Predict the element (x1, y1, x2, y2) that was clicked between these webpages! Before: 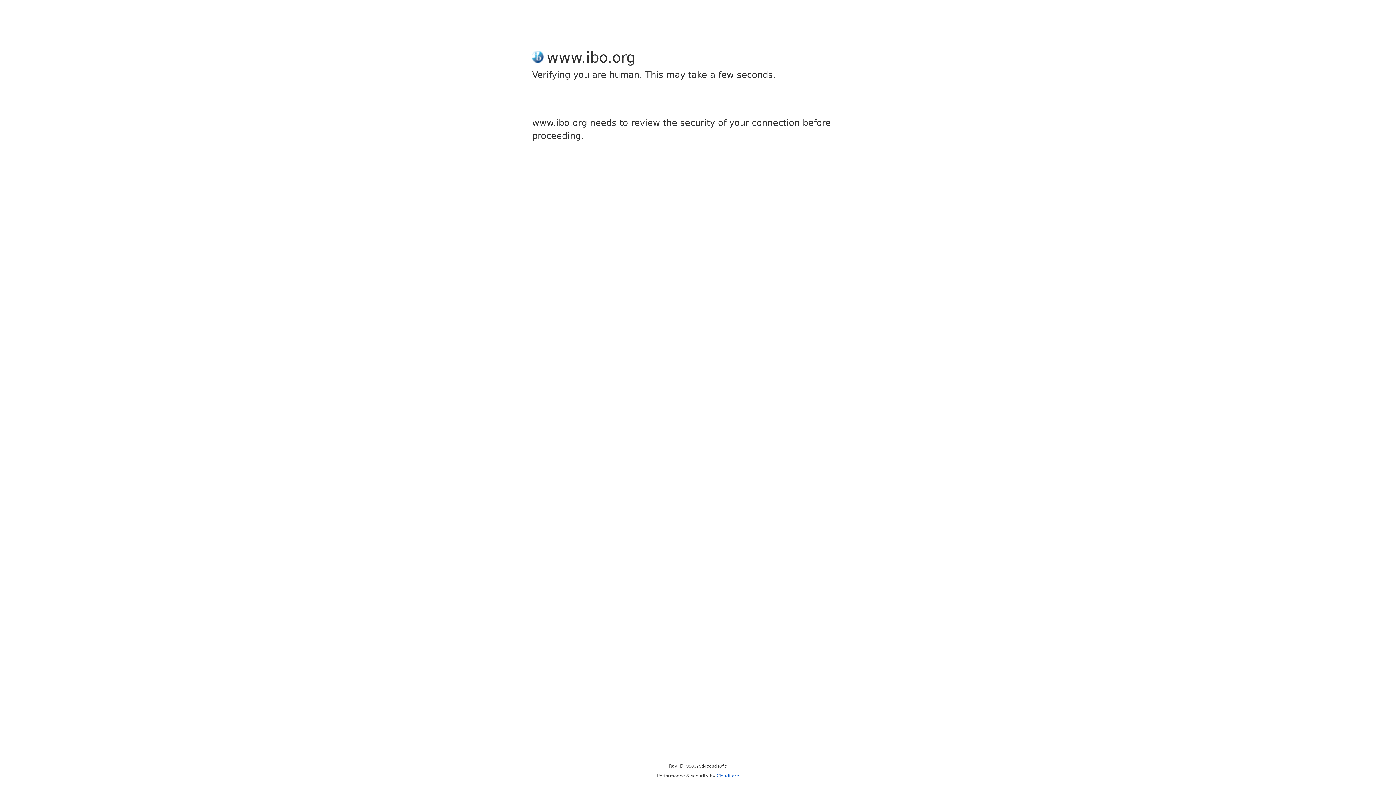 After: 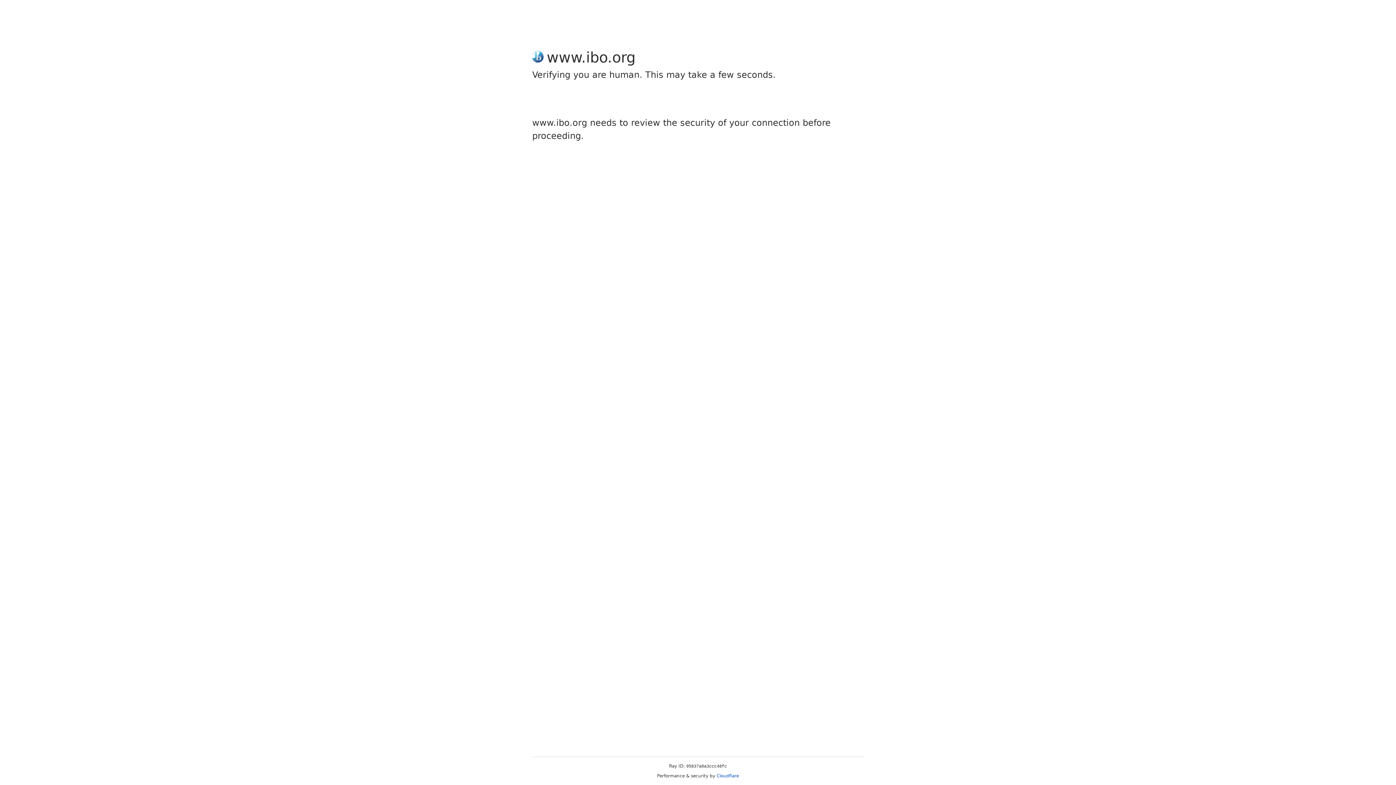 Action: label: Cloudflare bbox: (716, 773, 739, 778)